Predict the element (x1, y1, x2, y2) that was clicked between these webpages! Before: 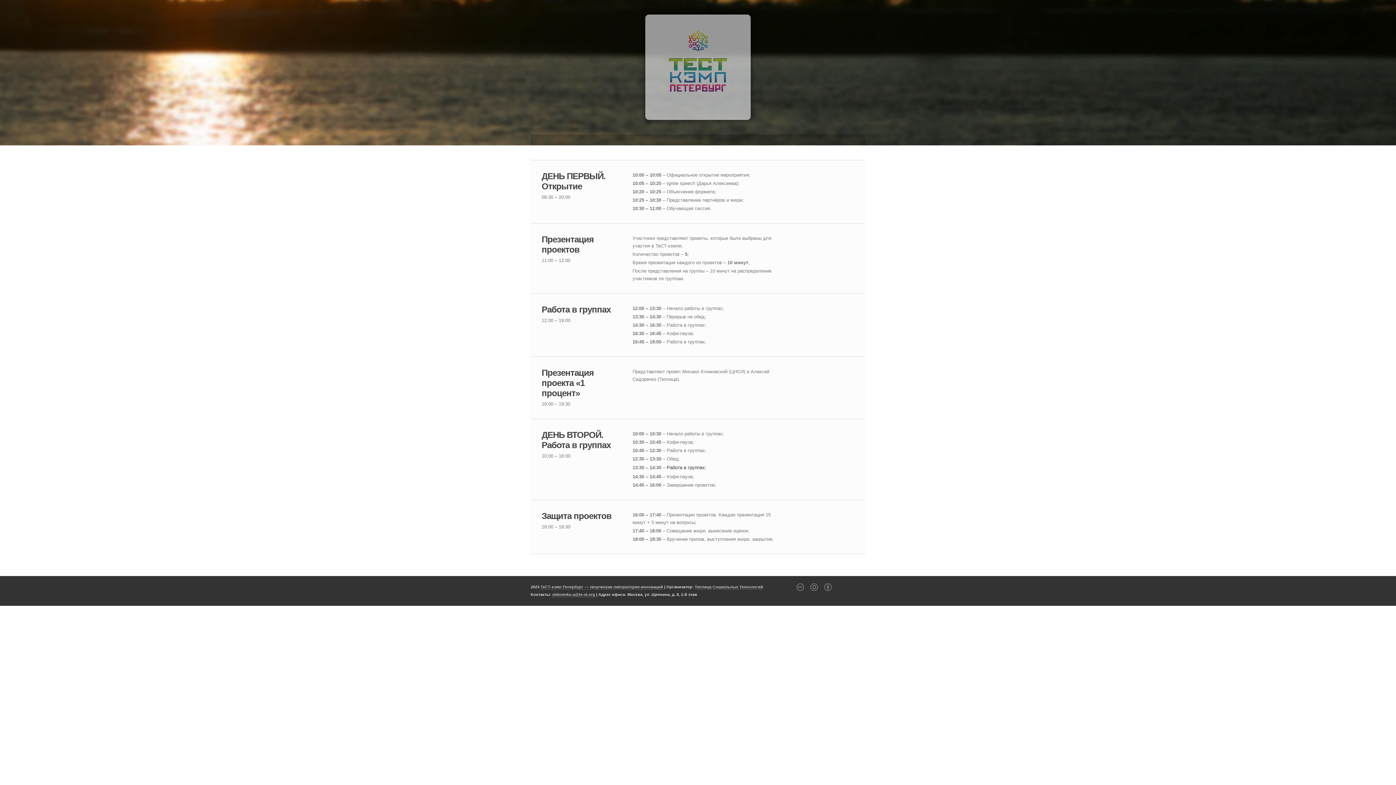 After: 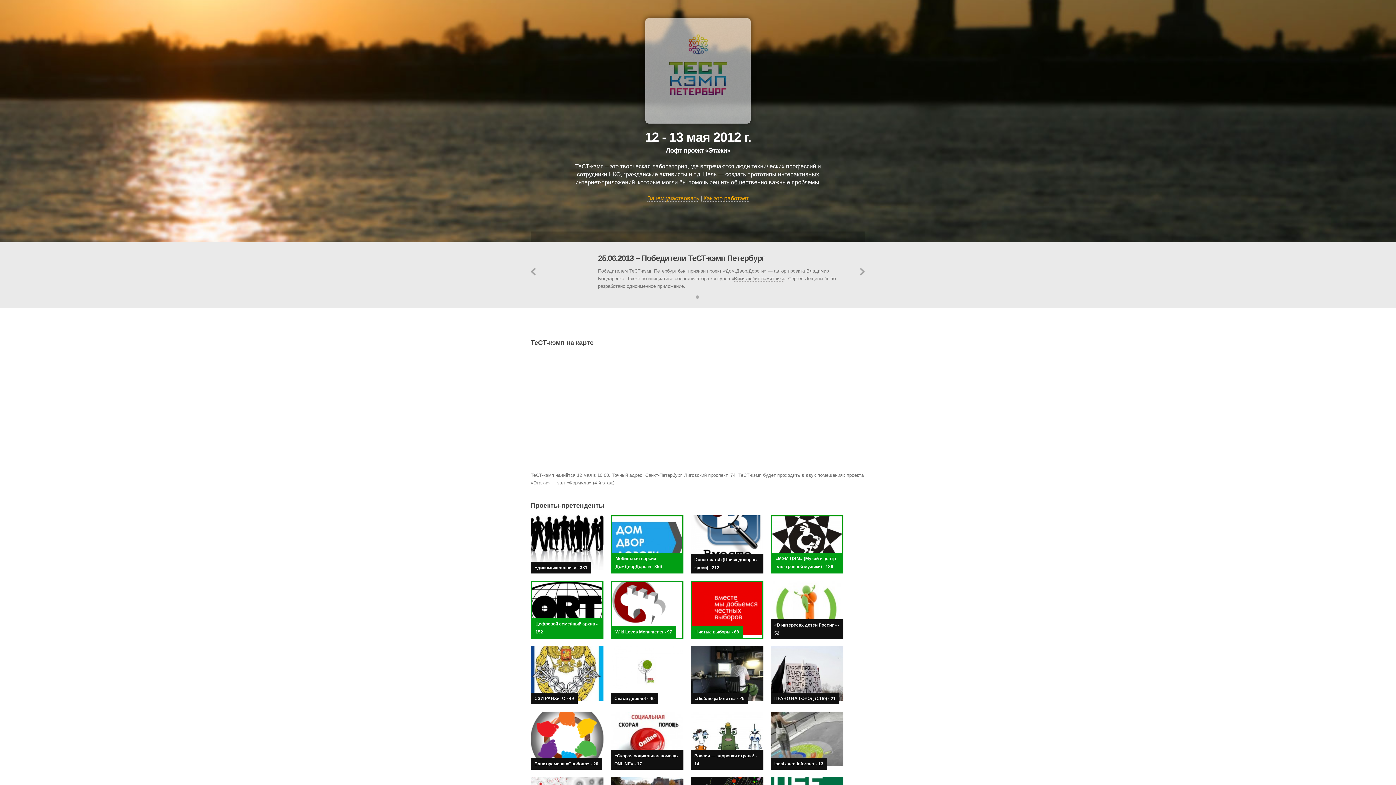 Action: bbox: (540, 585, 663, 589) label: ТеСТ-кэмп Петербург — творческая лаборатория инноваций